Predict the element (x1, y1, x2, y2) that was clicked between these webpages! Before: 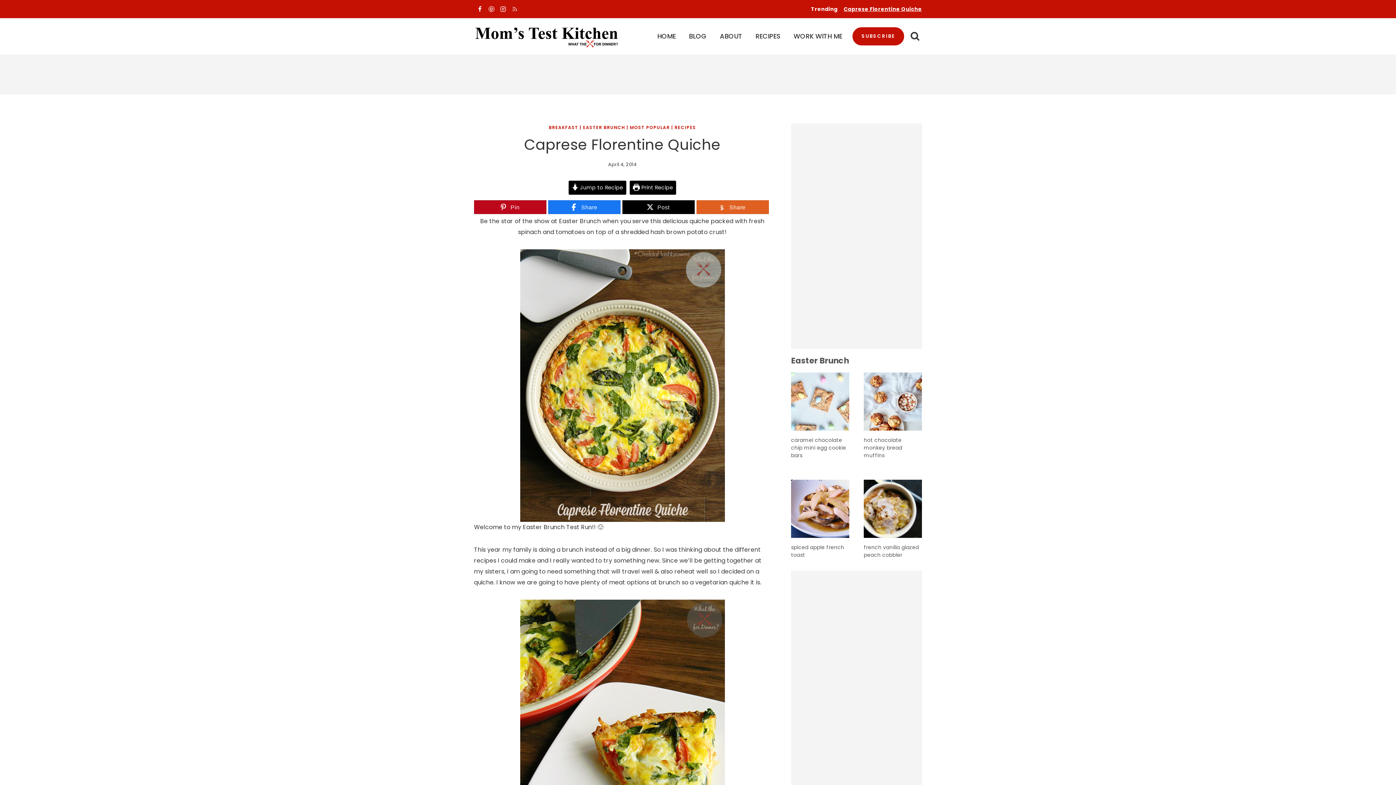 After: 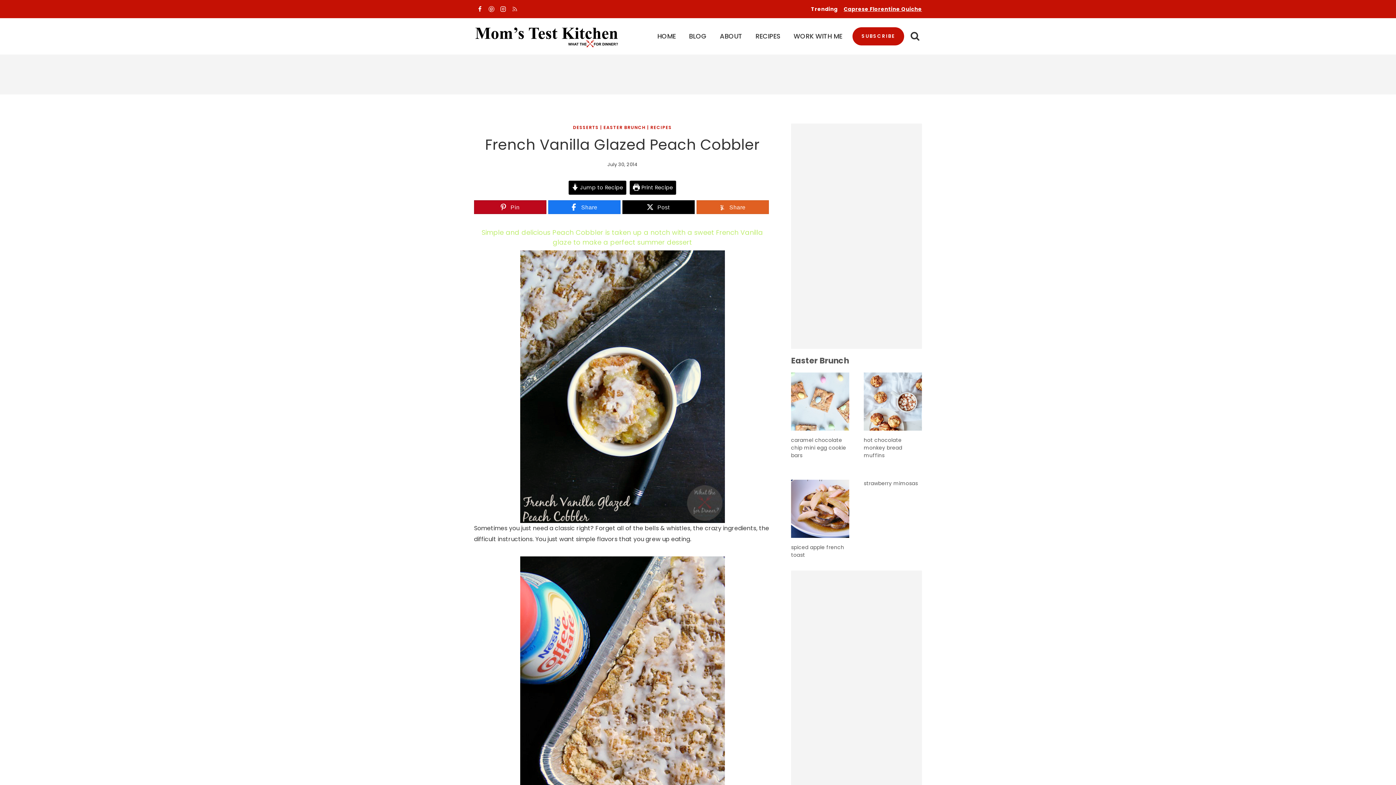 Action: bbox: (864, 480, 922, 538)